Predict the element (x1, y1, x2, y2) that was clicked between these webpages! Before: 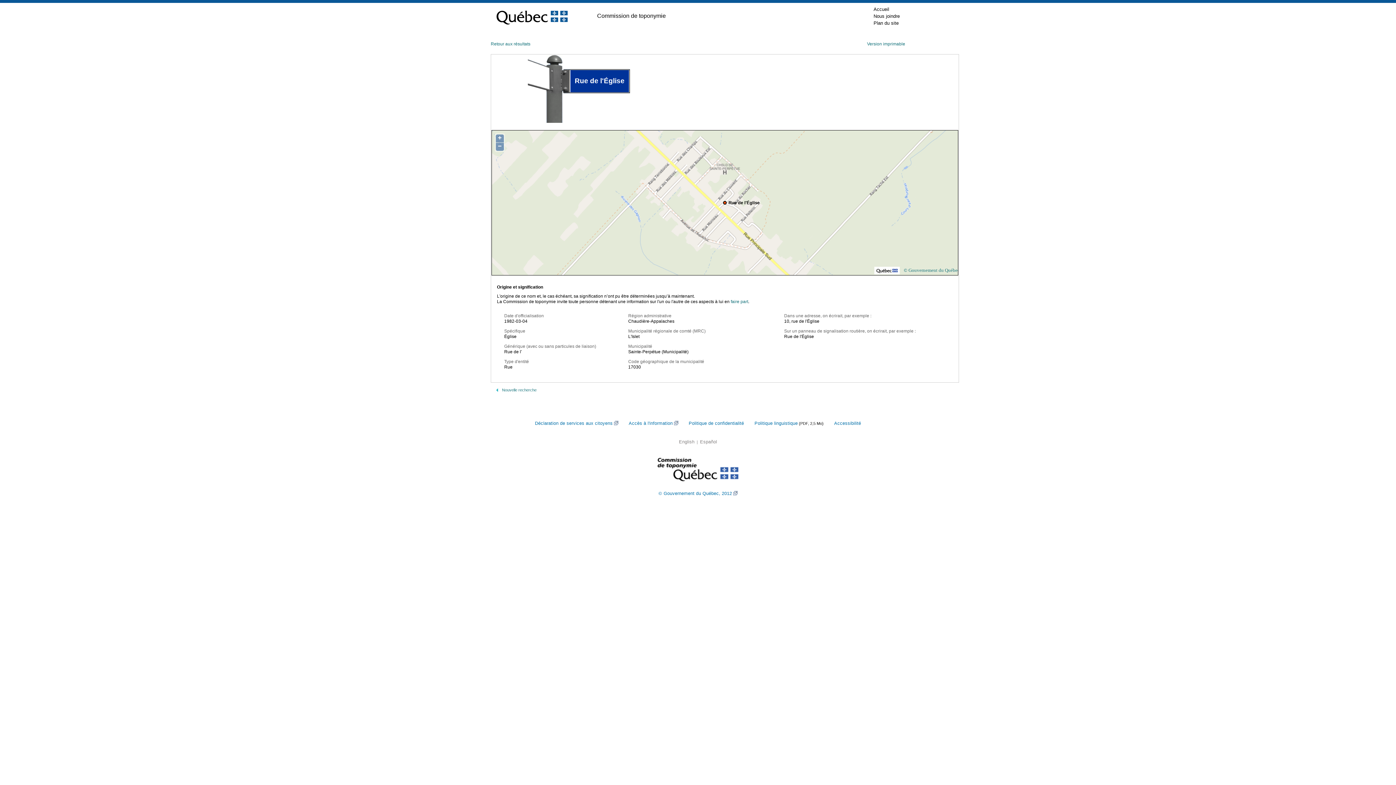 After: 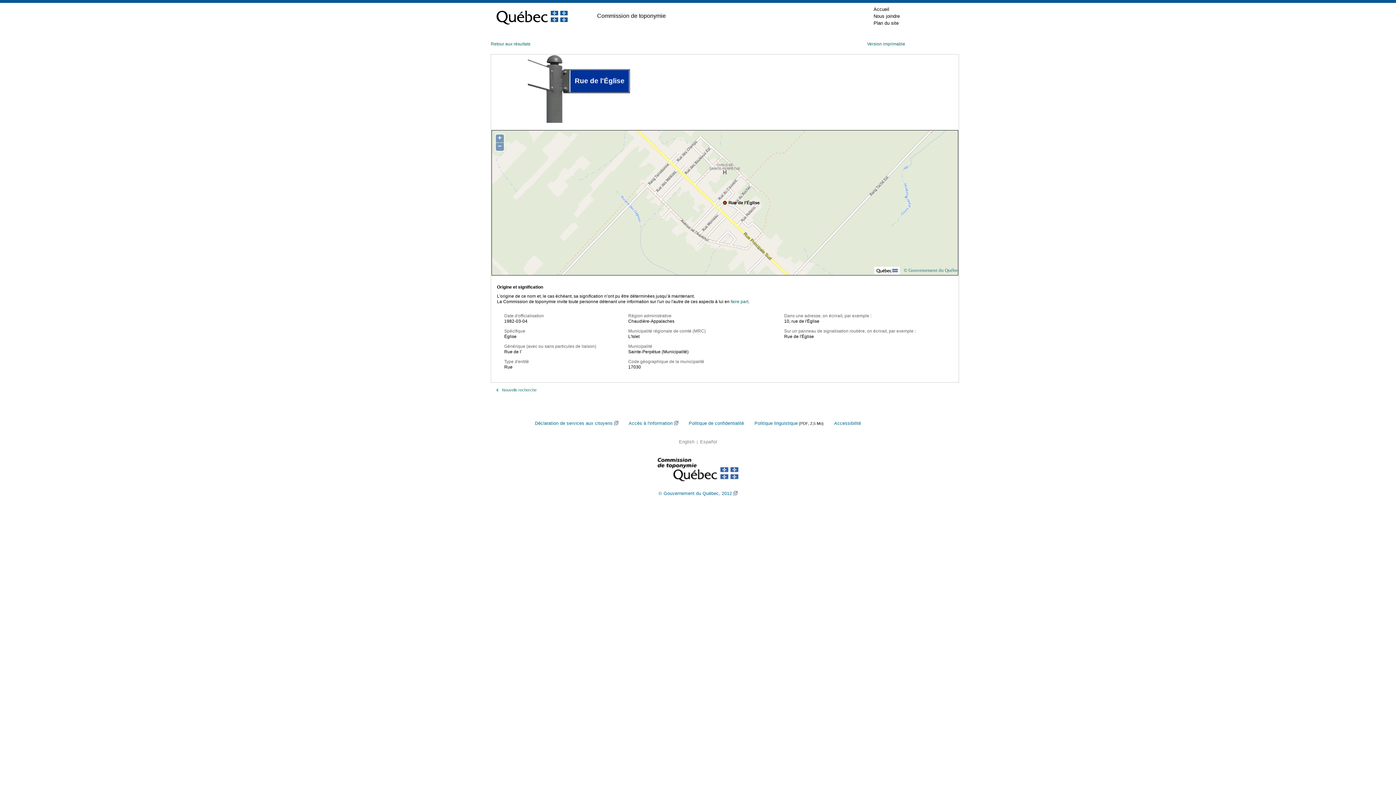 Action: bbox: (496, 2, 568, 29)